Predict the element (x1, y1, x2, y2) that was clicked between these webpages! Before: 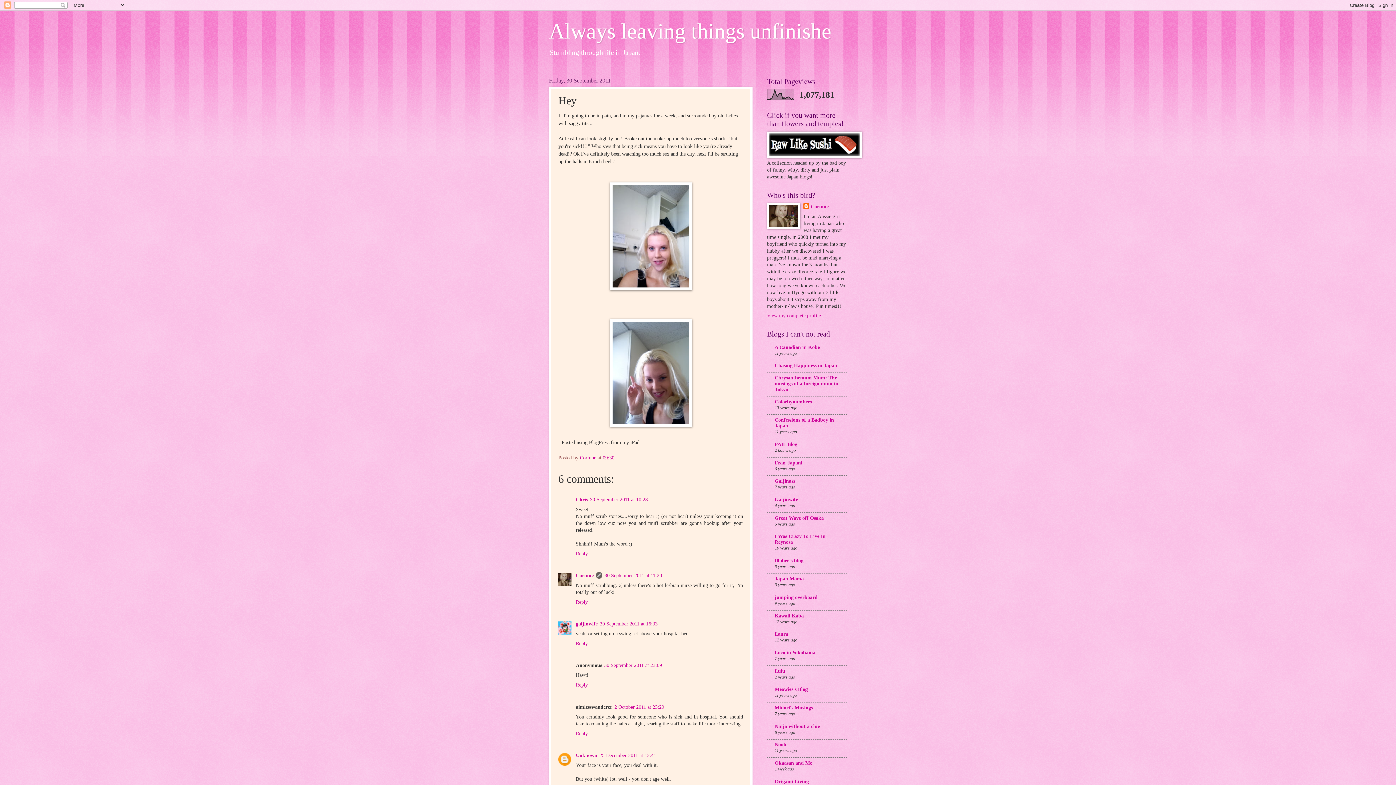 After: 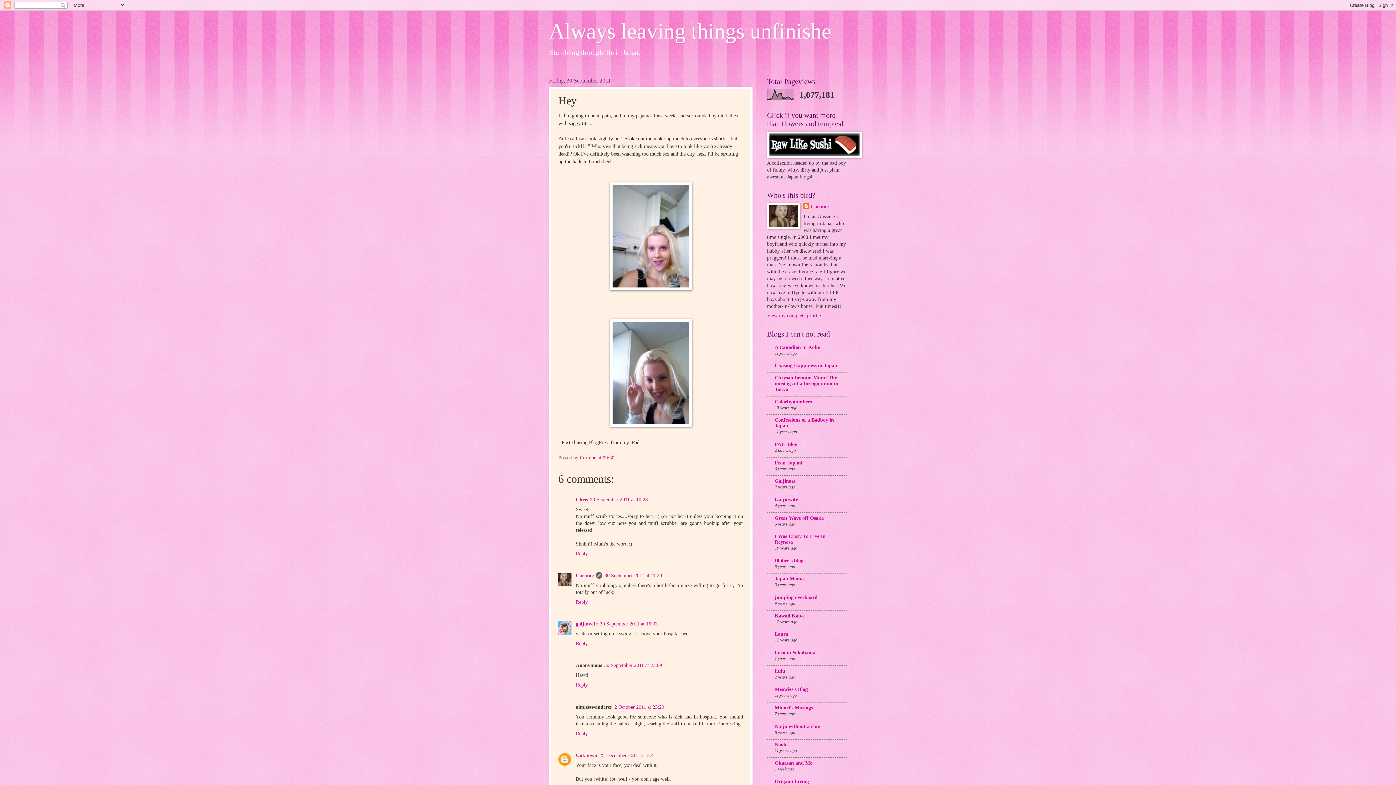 Action: label: Kawaii Kaba bbox: (774, 613, 804, 618)